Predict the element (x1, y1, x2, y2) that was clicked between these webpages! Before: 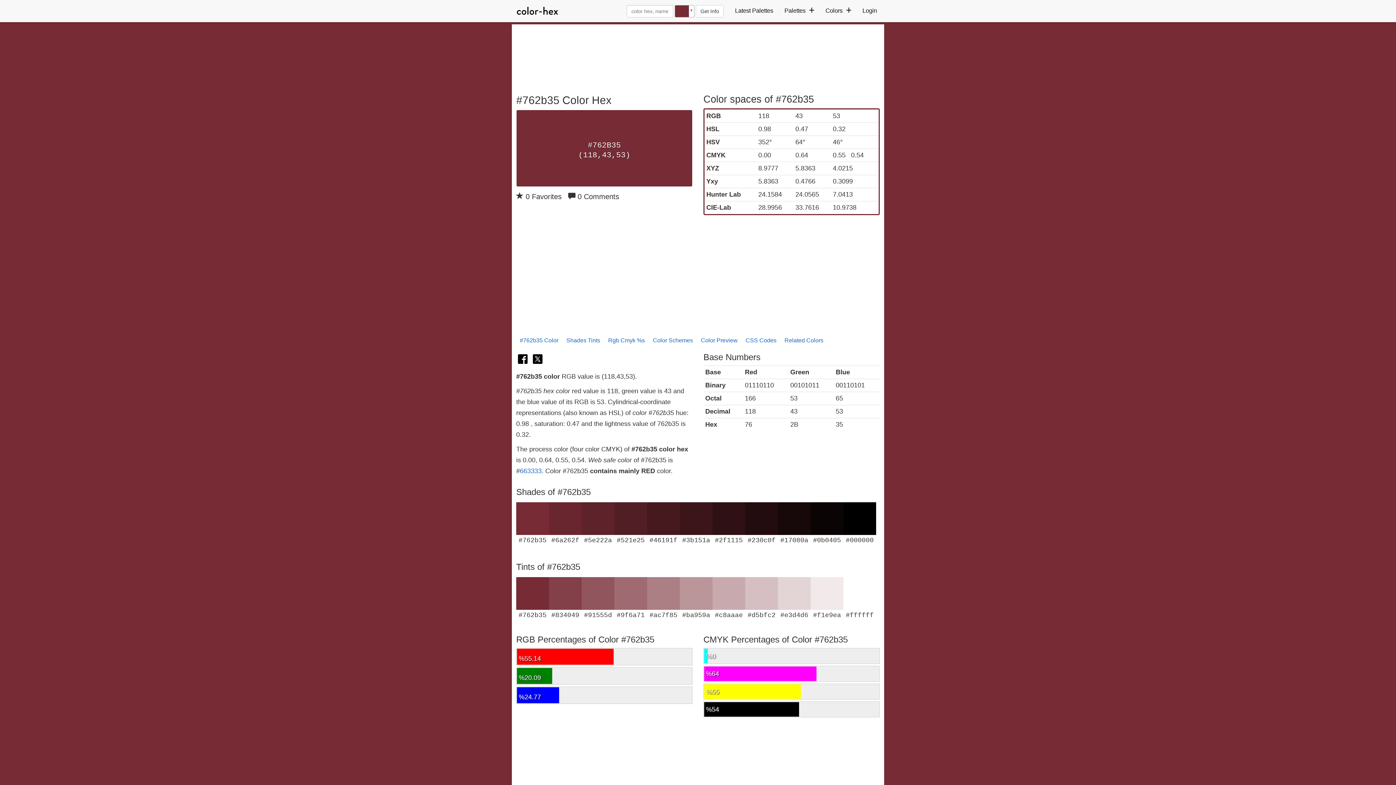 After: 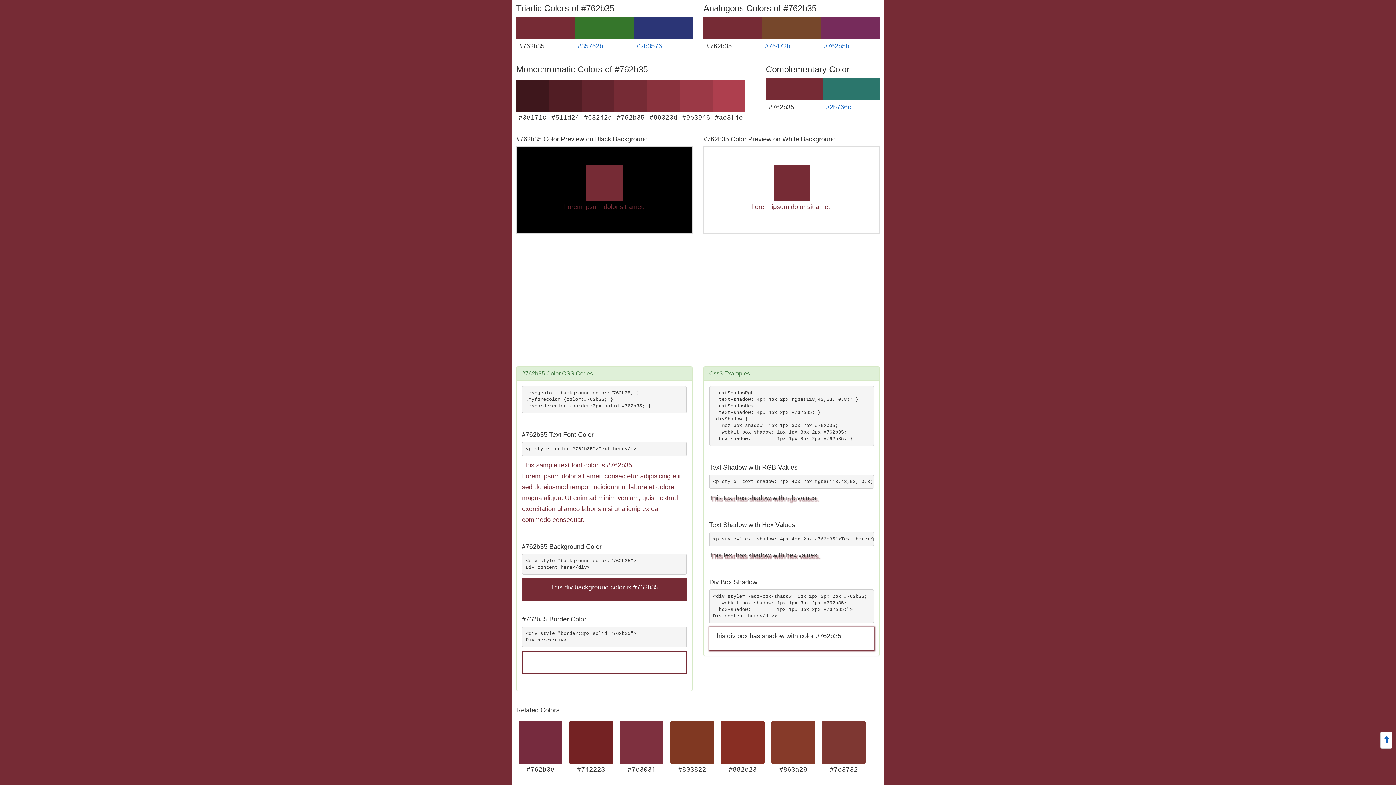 Action: bbox: (649, 332, 696, 349) label: Color Schemes